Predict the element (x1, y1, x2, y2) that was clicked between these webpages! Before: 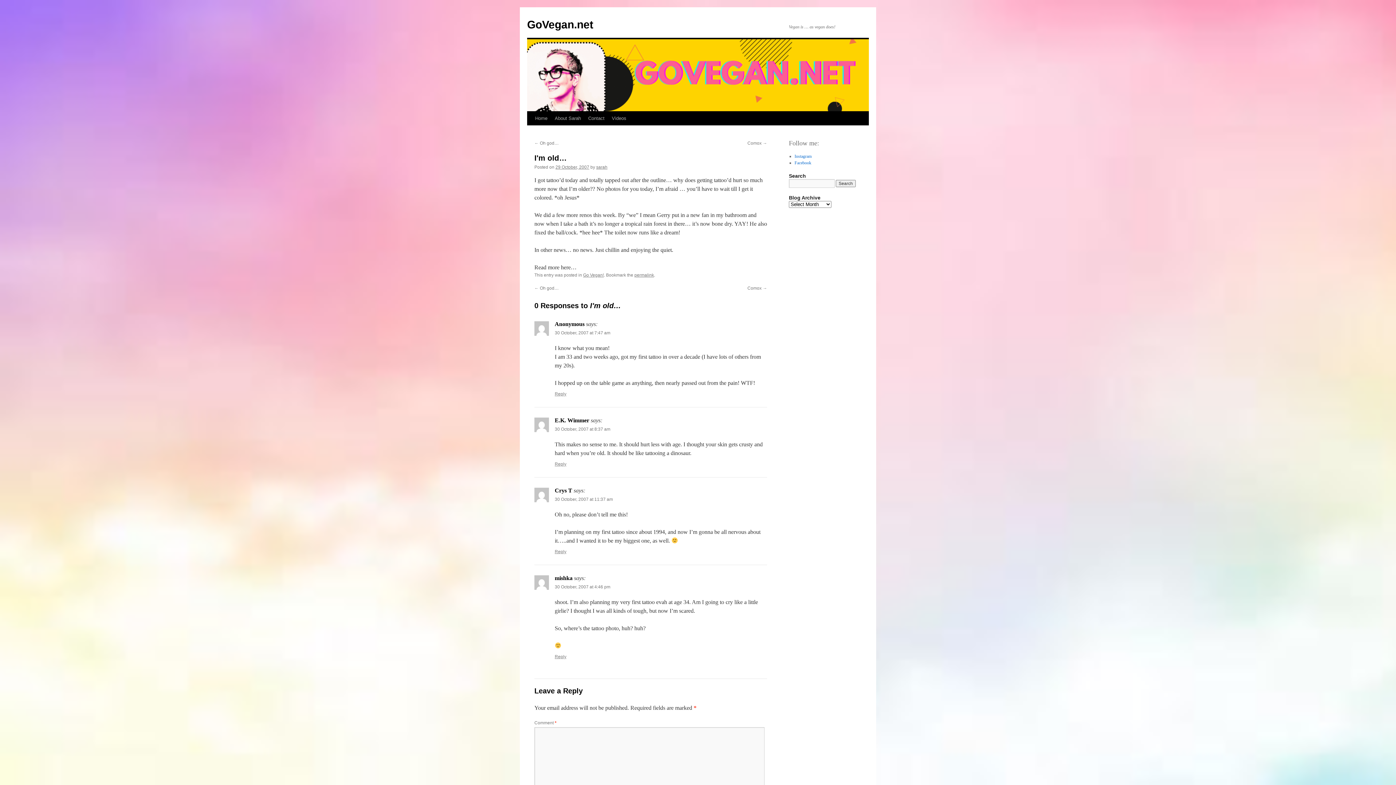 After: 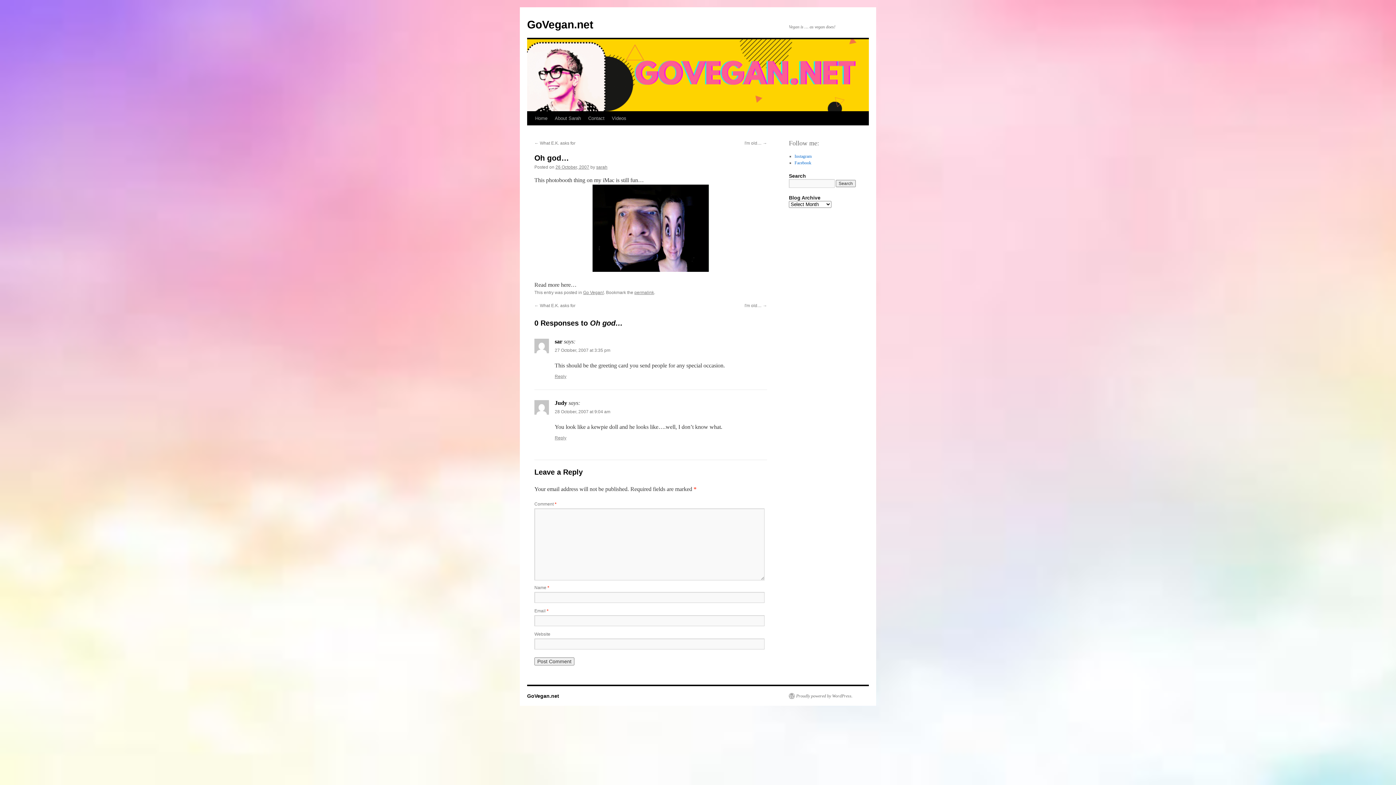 Action: bbox: (534, 140, 558, 145) label: ← Oh god…